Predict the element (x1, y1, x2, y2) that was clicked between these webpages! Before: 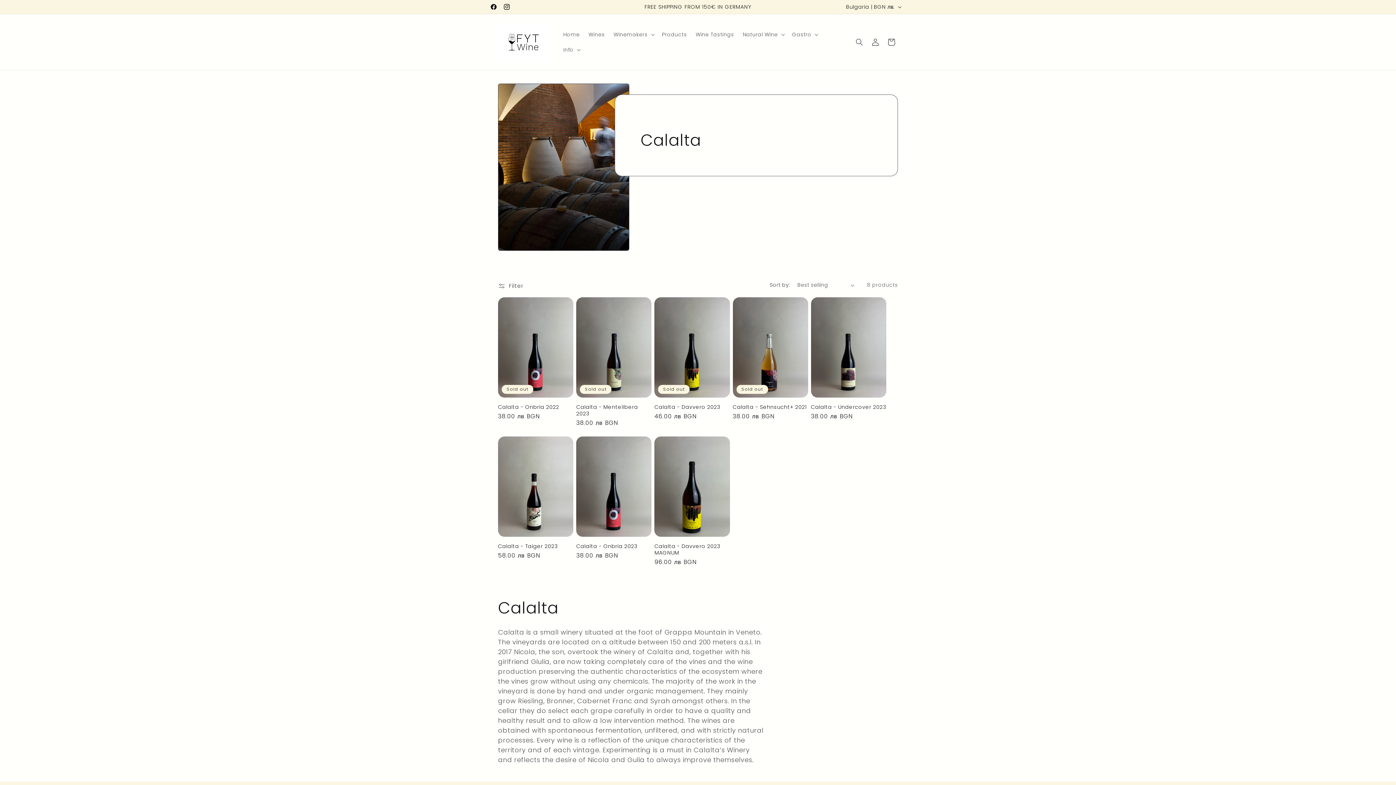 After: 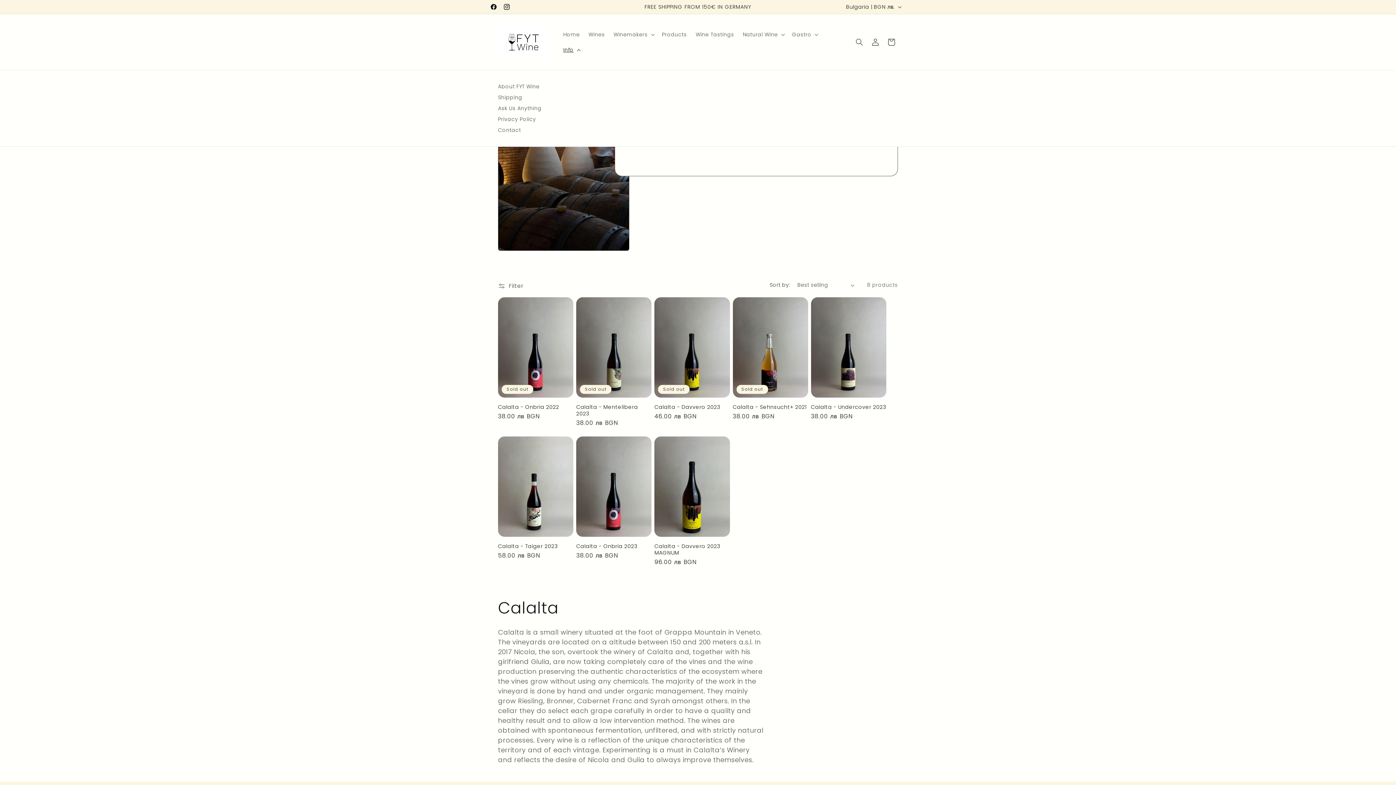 Action: label: Info bbox: (559, 42, 583, 57)